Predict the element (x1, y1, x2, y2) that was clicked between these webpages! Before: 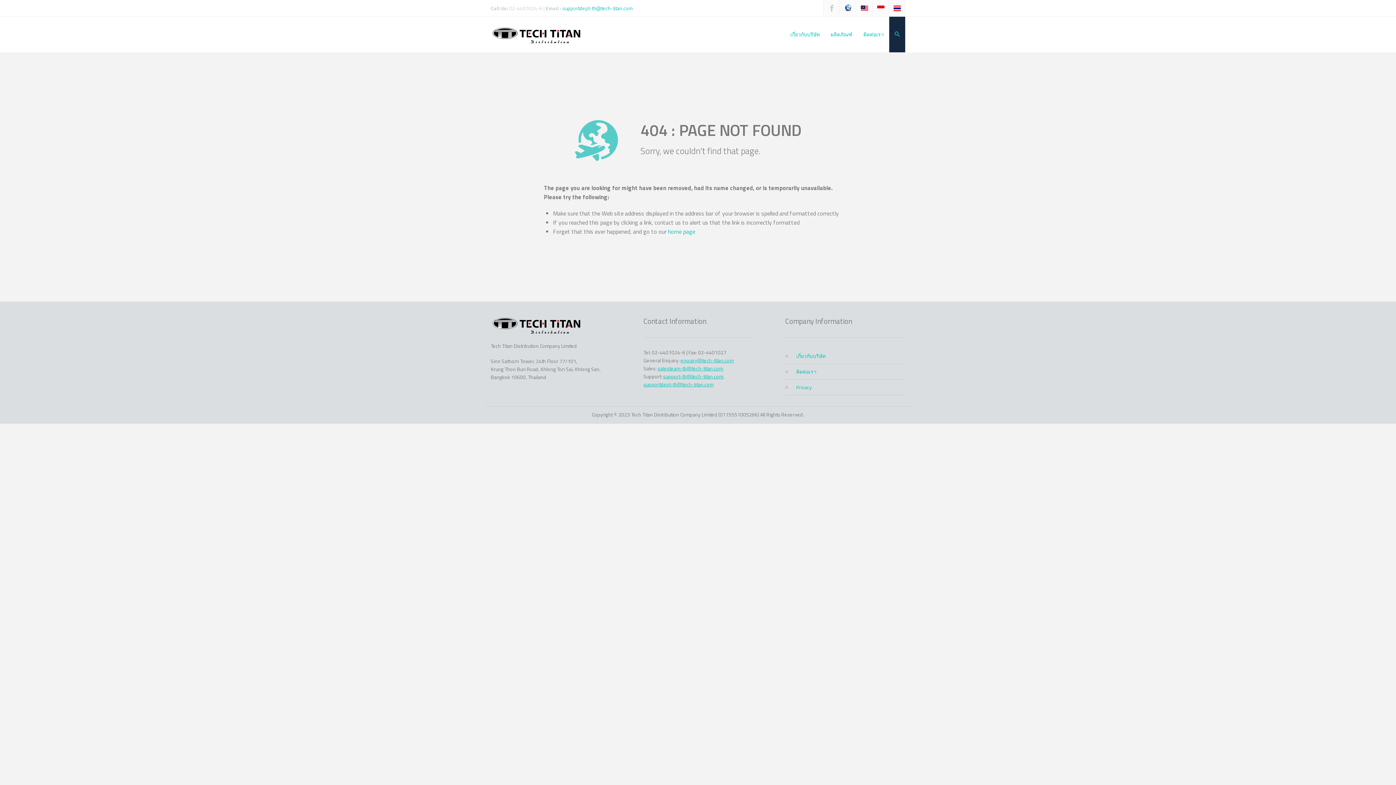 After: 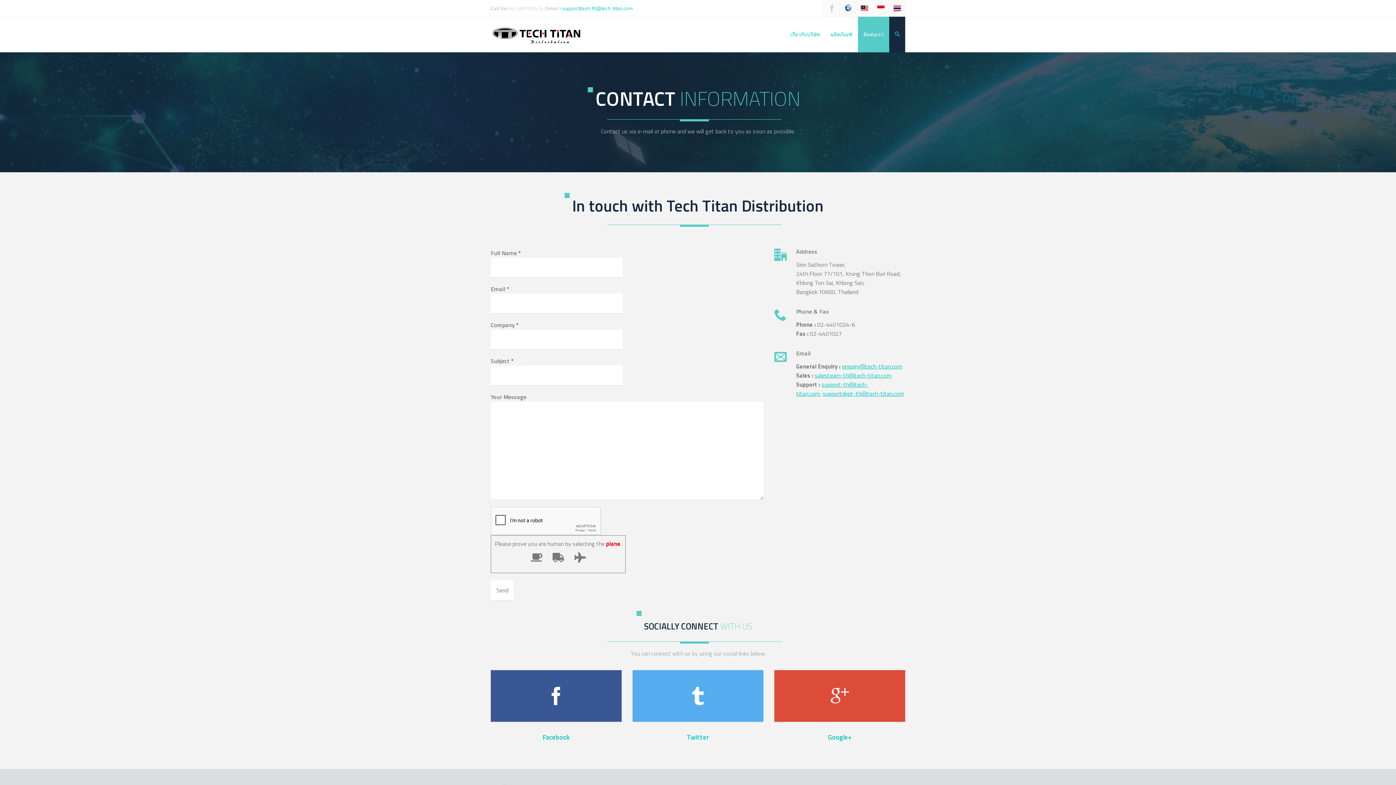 Action: bbox: (796, 368, 816, 375) label: ติดต่อเรา